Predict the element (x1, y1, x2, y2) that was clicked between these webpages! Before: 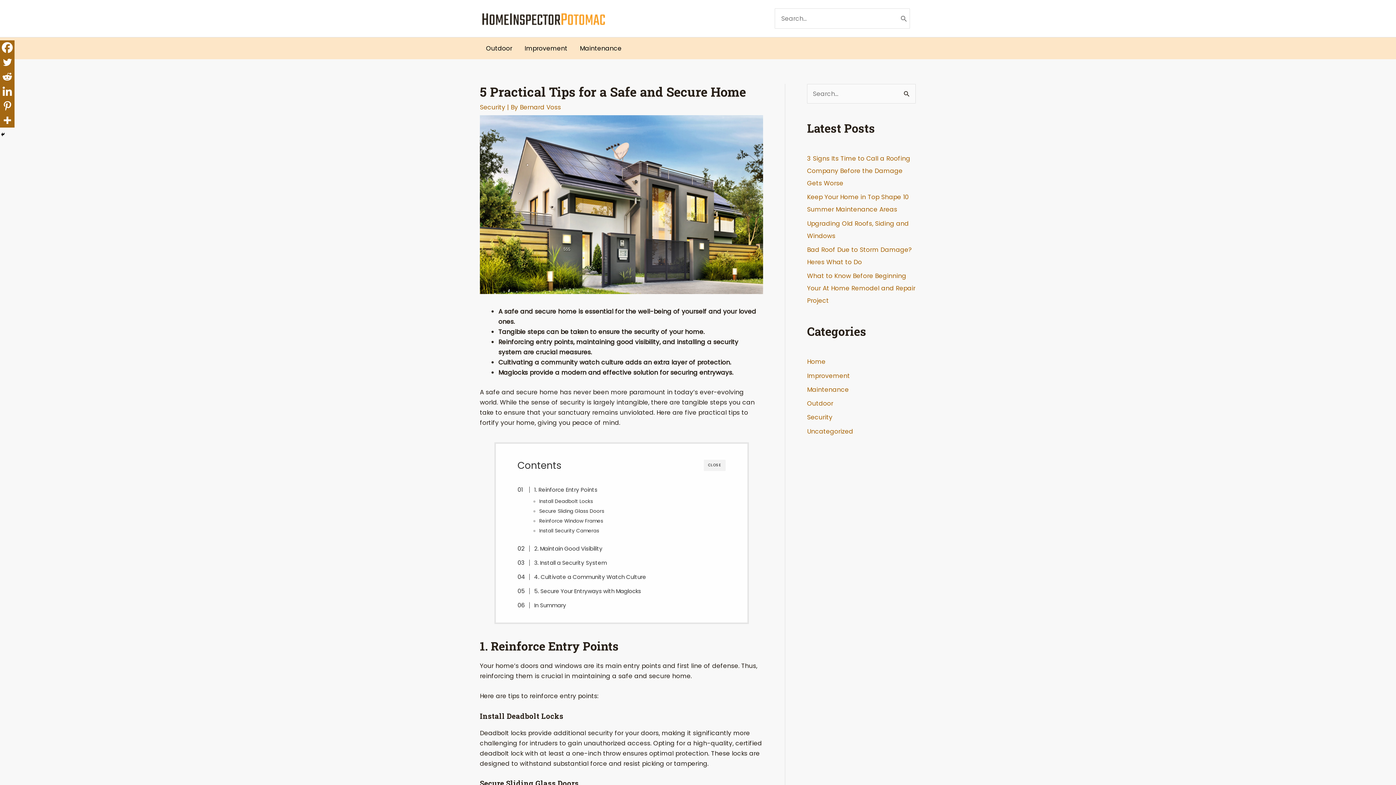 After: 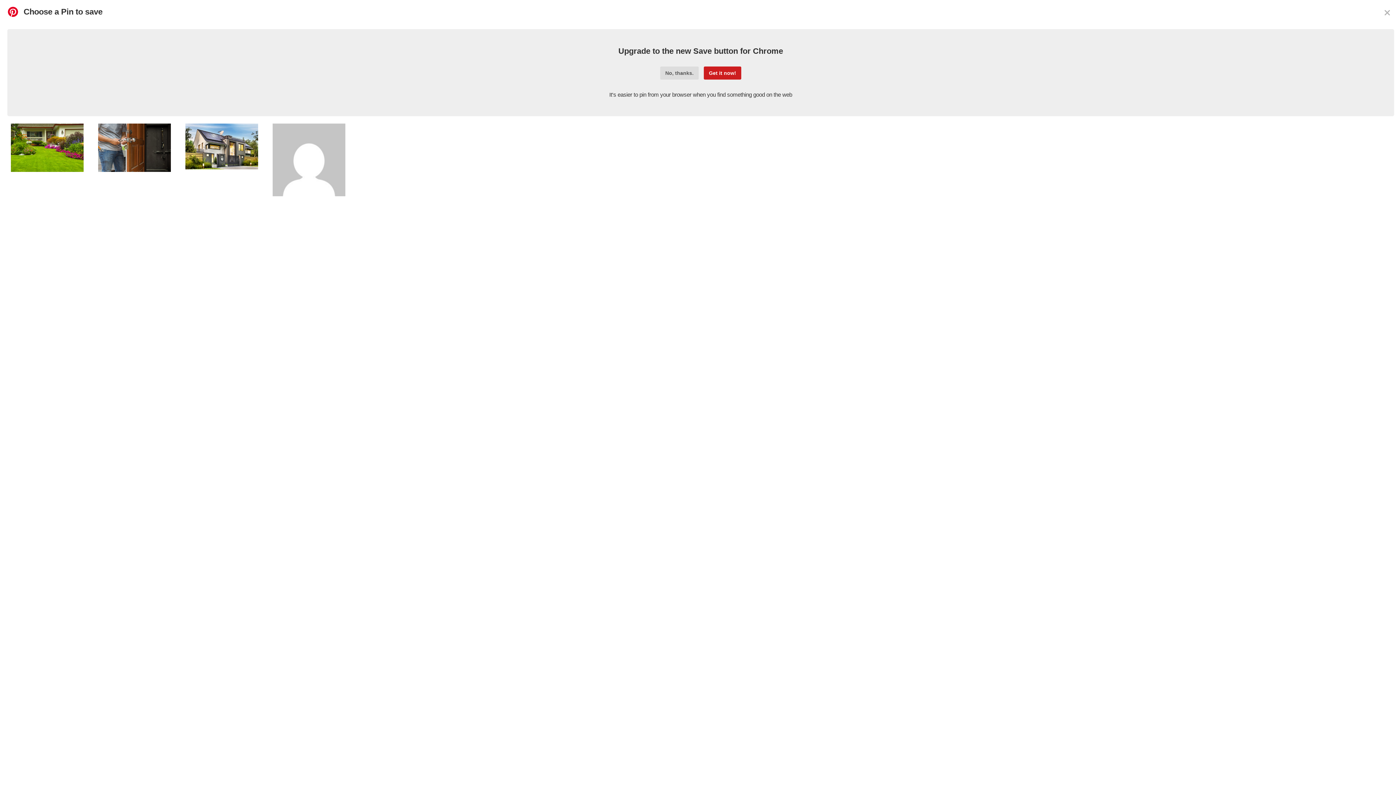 Action: label: Pinterest bbox: (0, 98, 14, 113)